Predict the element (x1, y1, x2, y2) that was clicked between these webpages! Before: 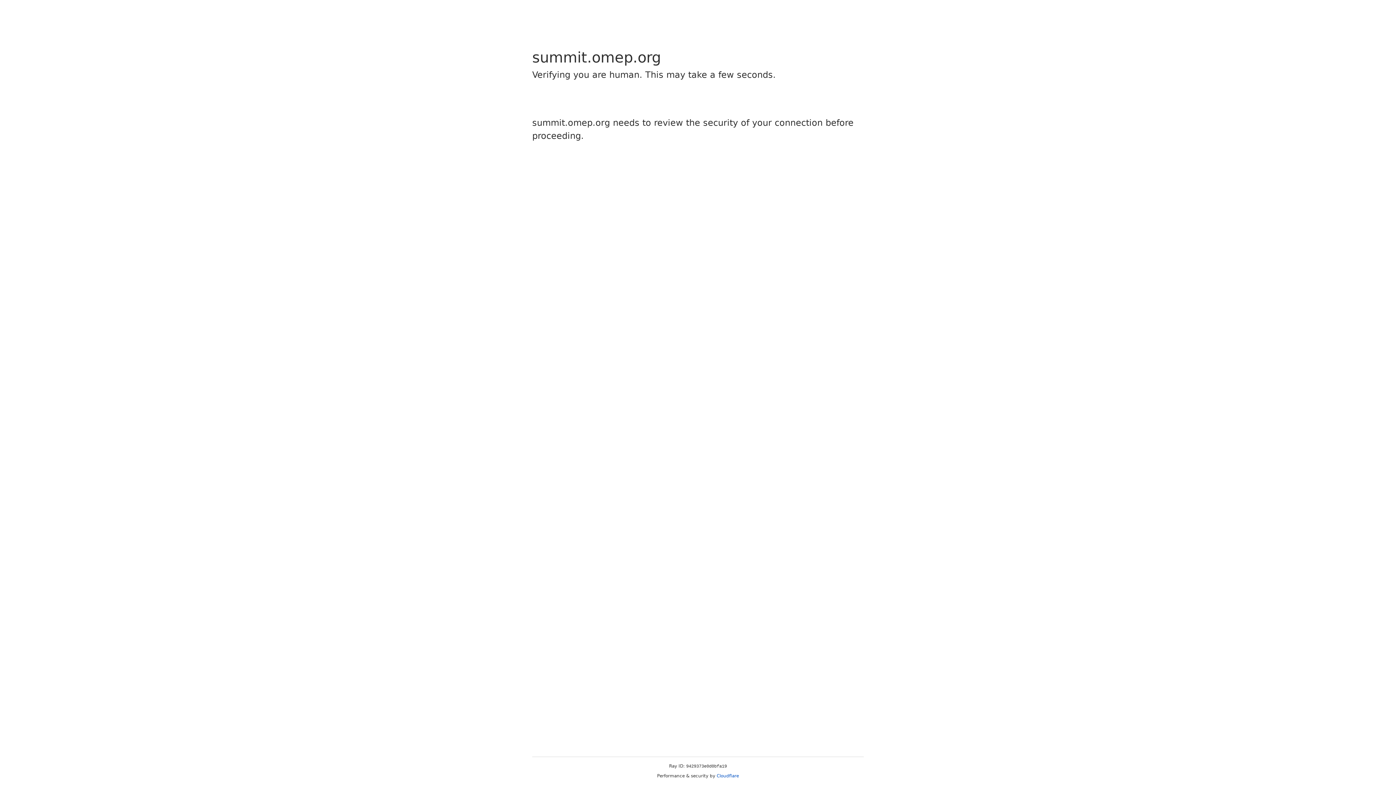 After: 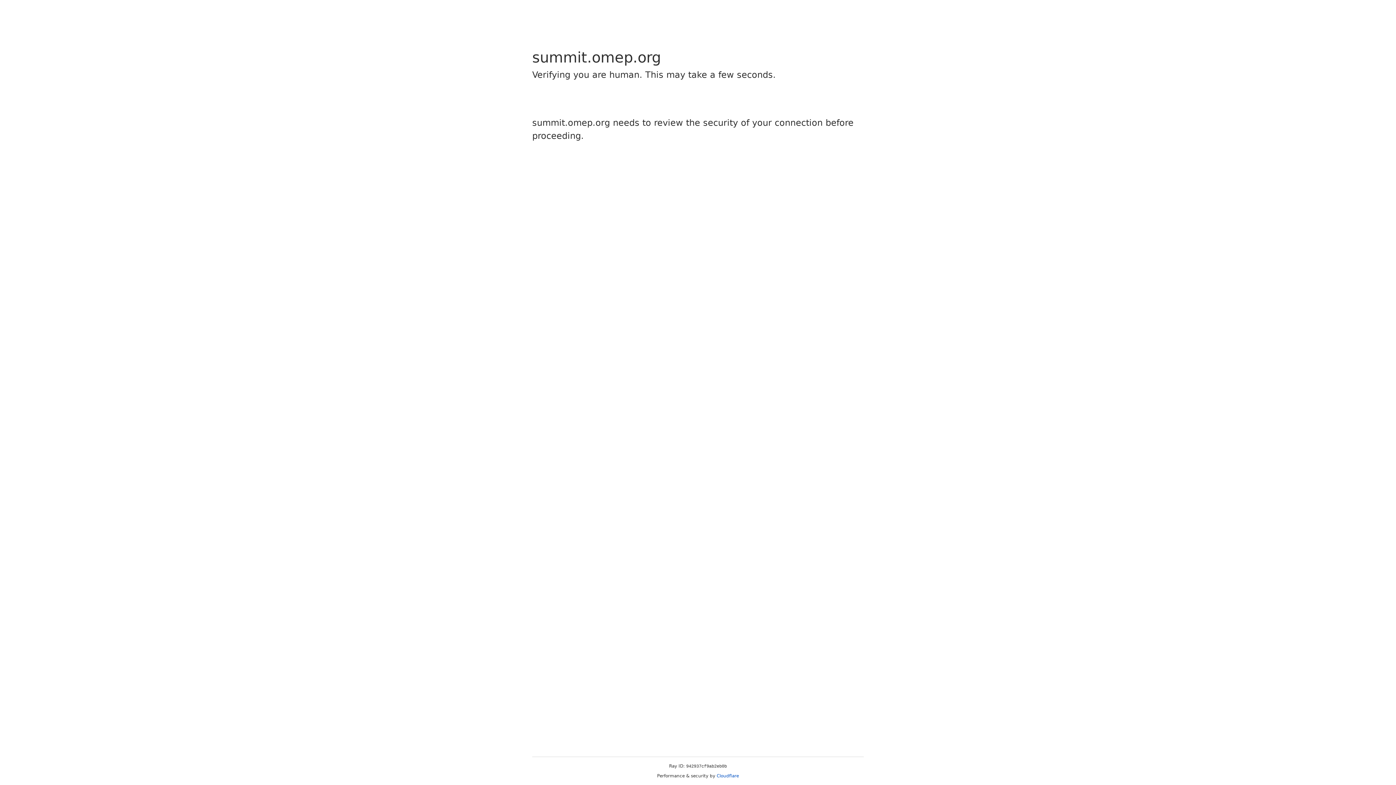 Action: bbox: (716, 773, 739, 778) label: Cloudflare